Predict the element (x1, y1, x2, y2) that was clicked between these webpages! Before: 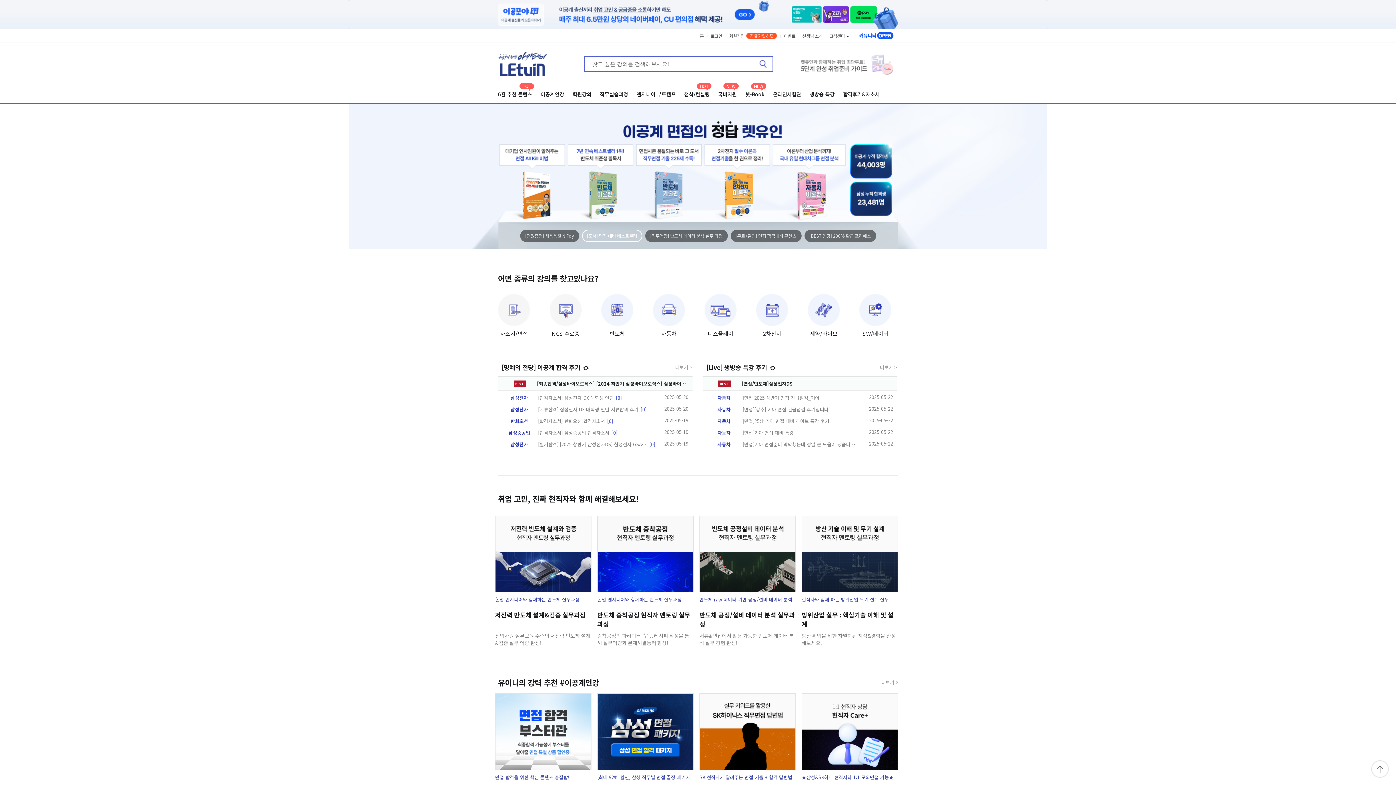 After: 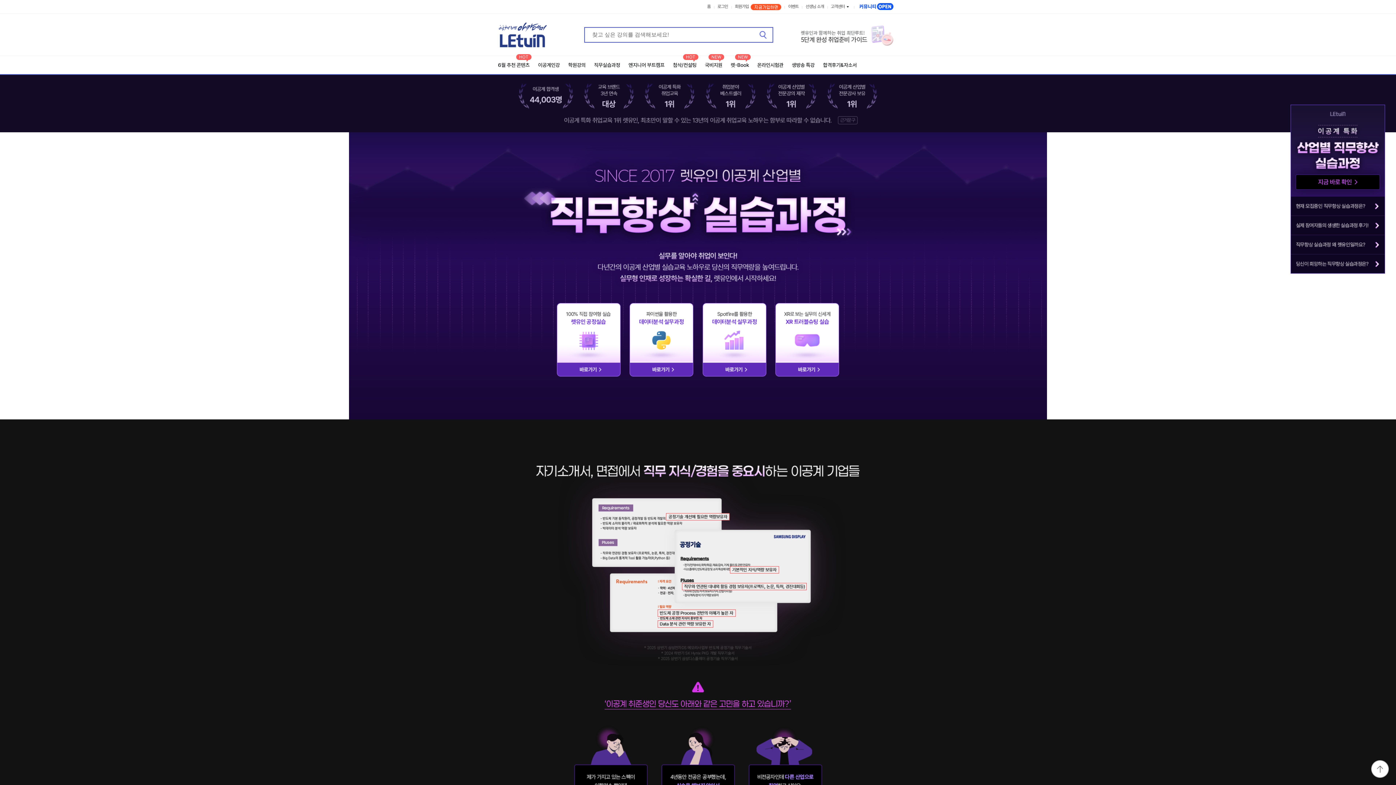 Action: bbox: (600, 90, 628, 97) label:  직무실습과정  